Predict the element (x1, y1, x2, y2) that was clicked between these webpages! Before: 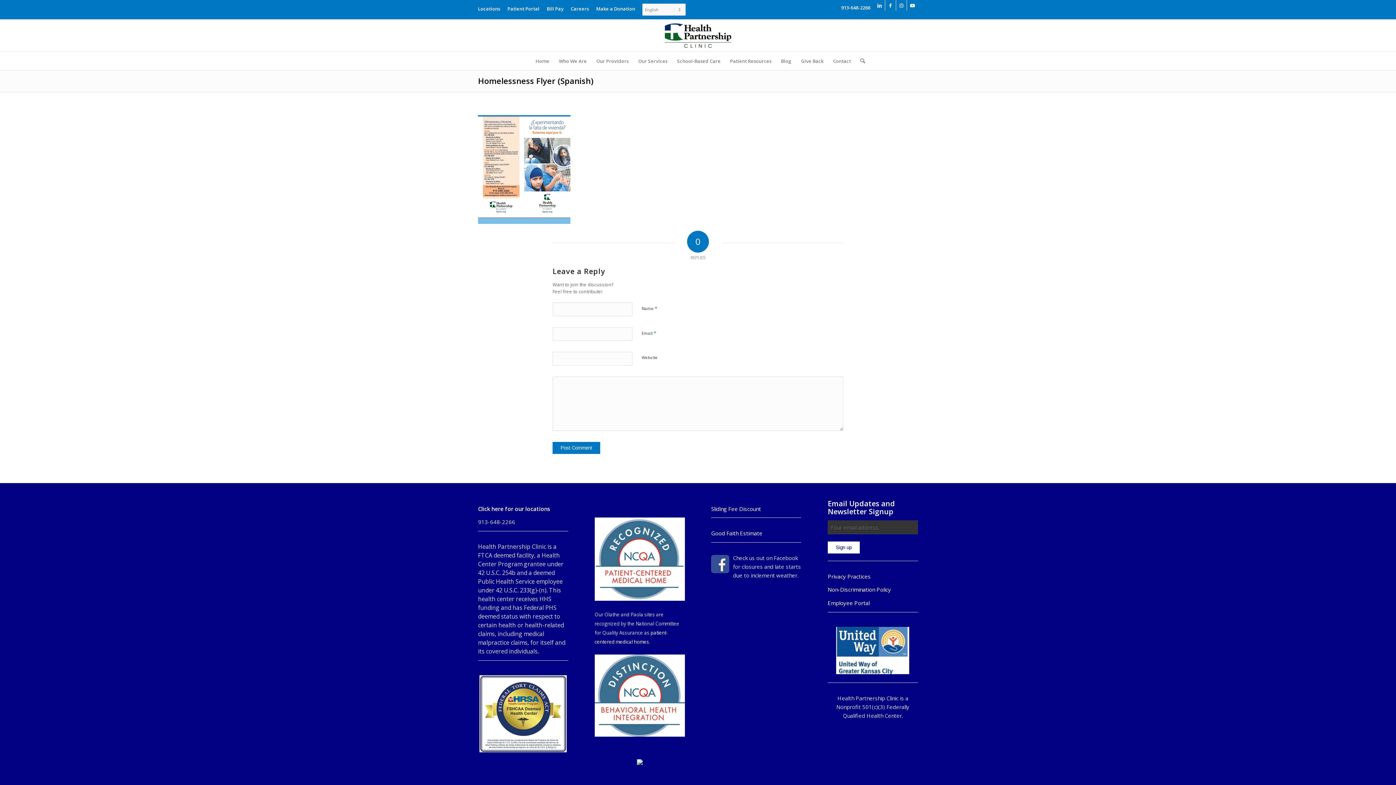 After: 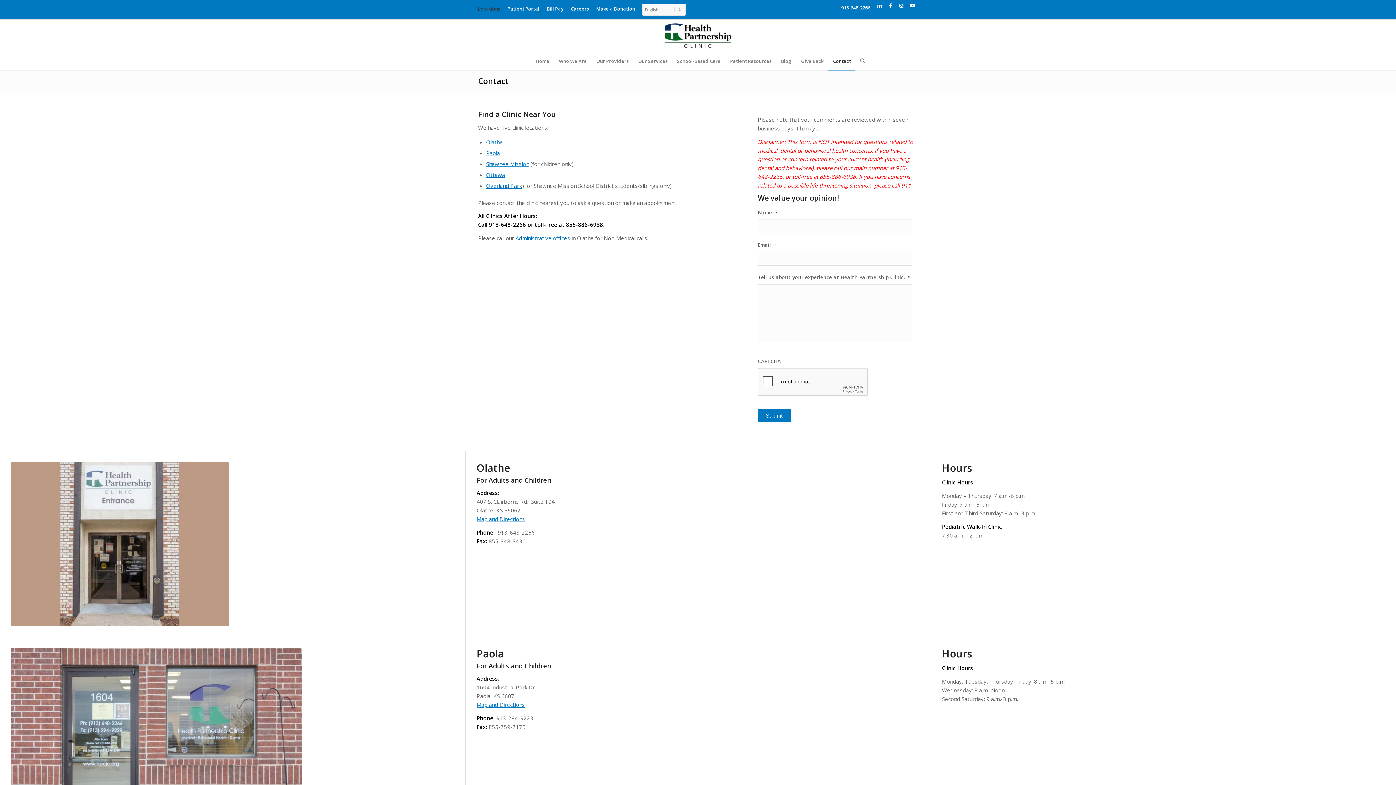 Action: bbox: (828, 52, 855, 70) label: Contact